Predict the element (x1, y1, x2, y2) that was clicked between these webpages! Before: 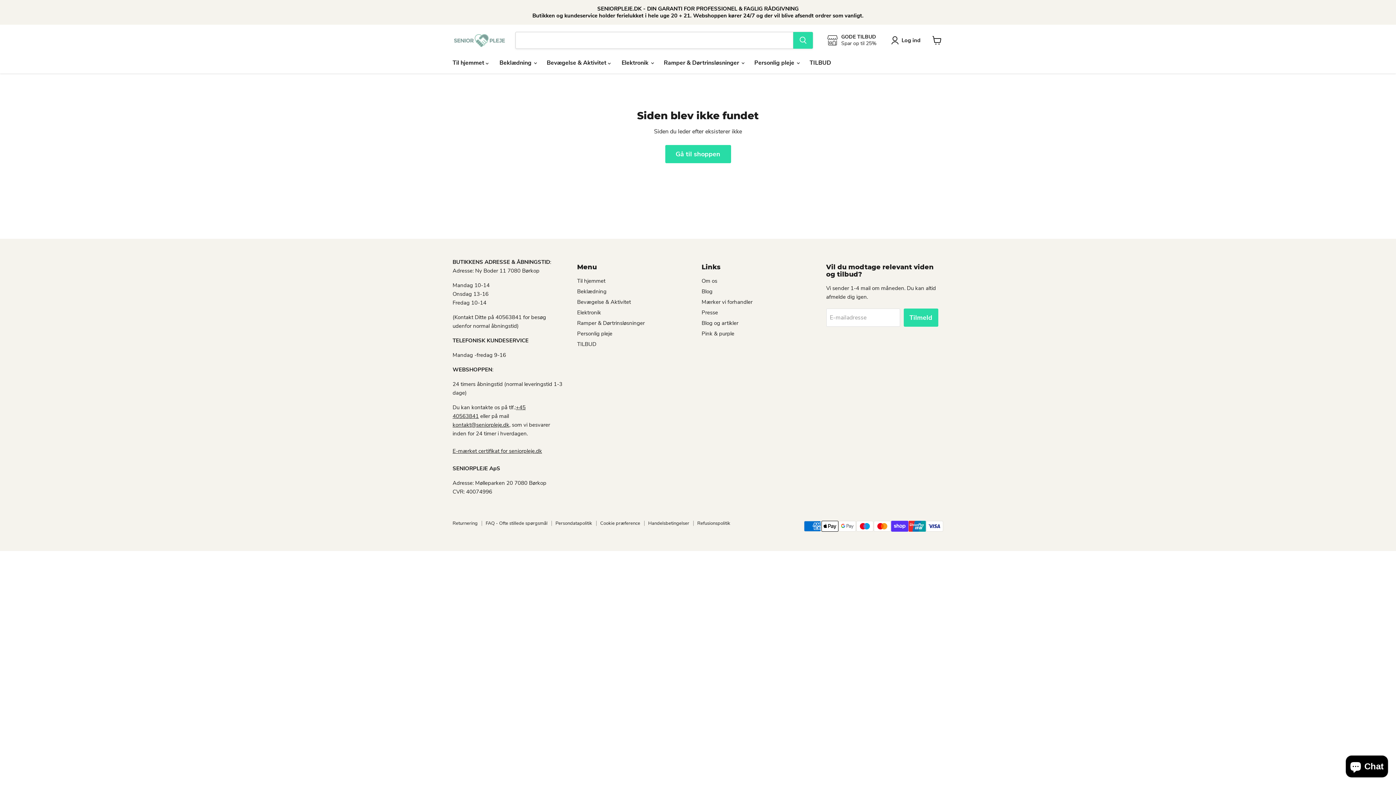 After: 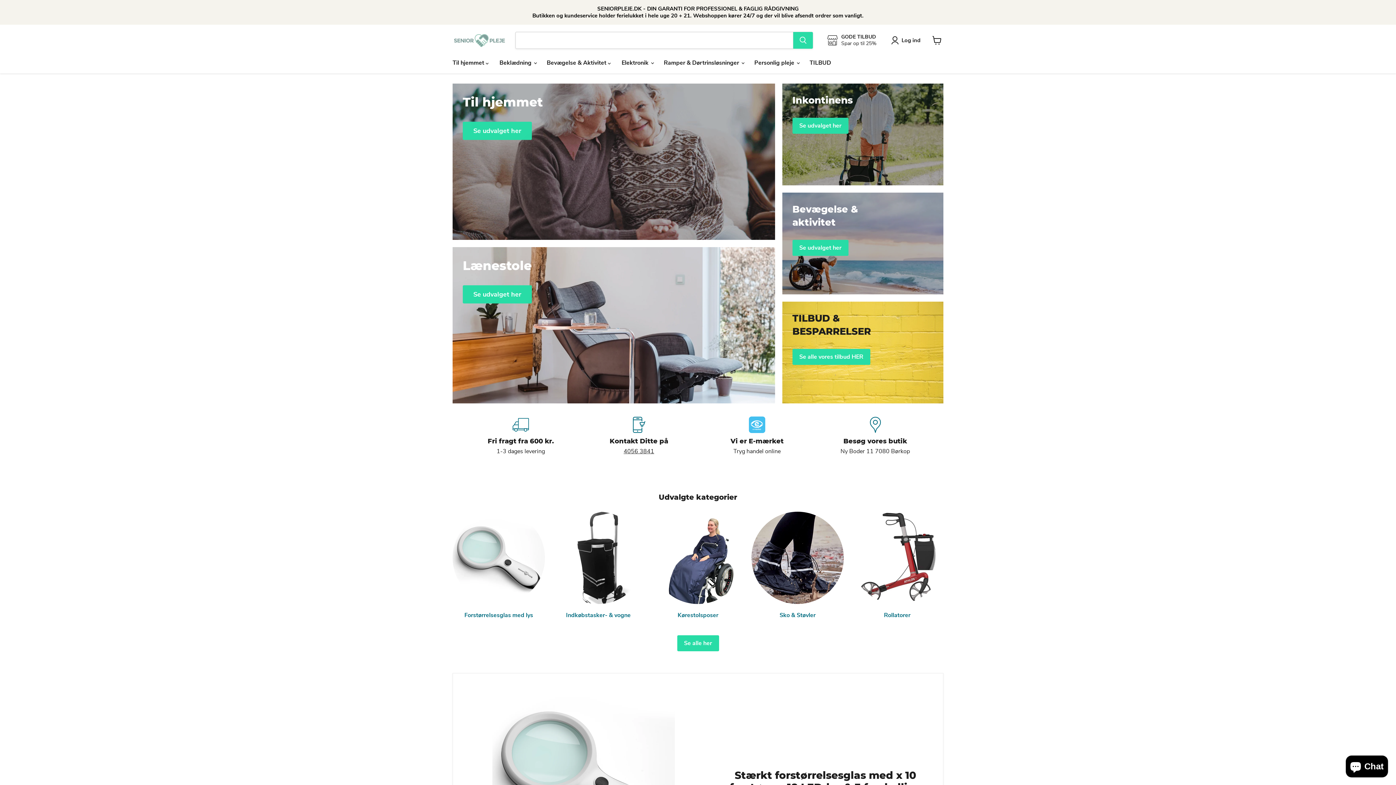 Action: bbox: (452, 33, 506, 47)